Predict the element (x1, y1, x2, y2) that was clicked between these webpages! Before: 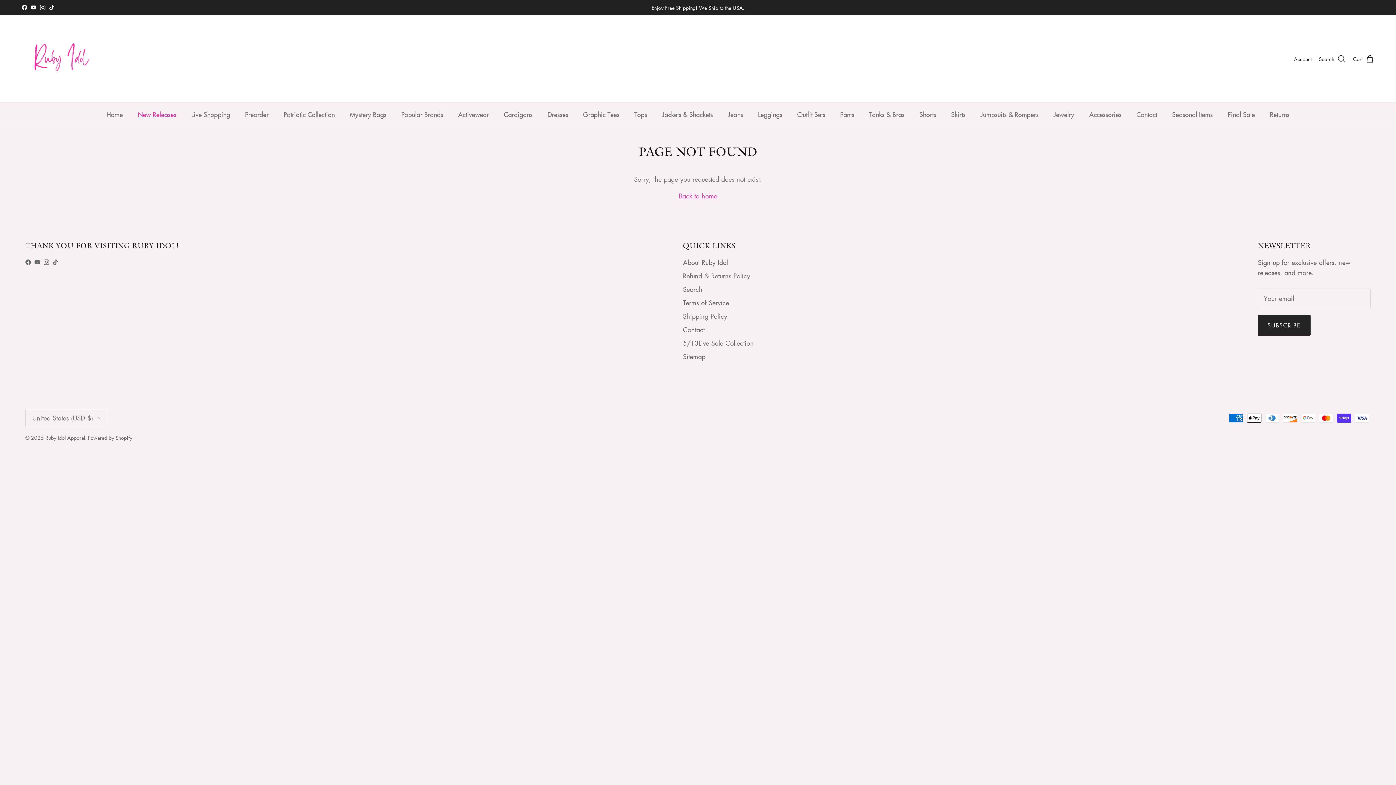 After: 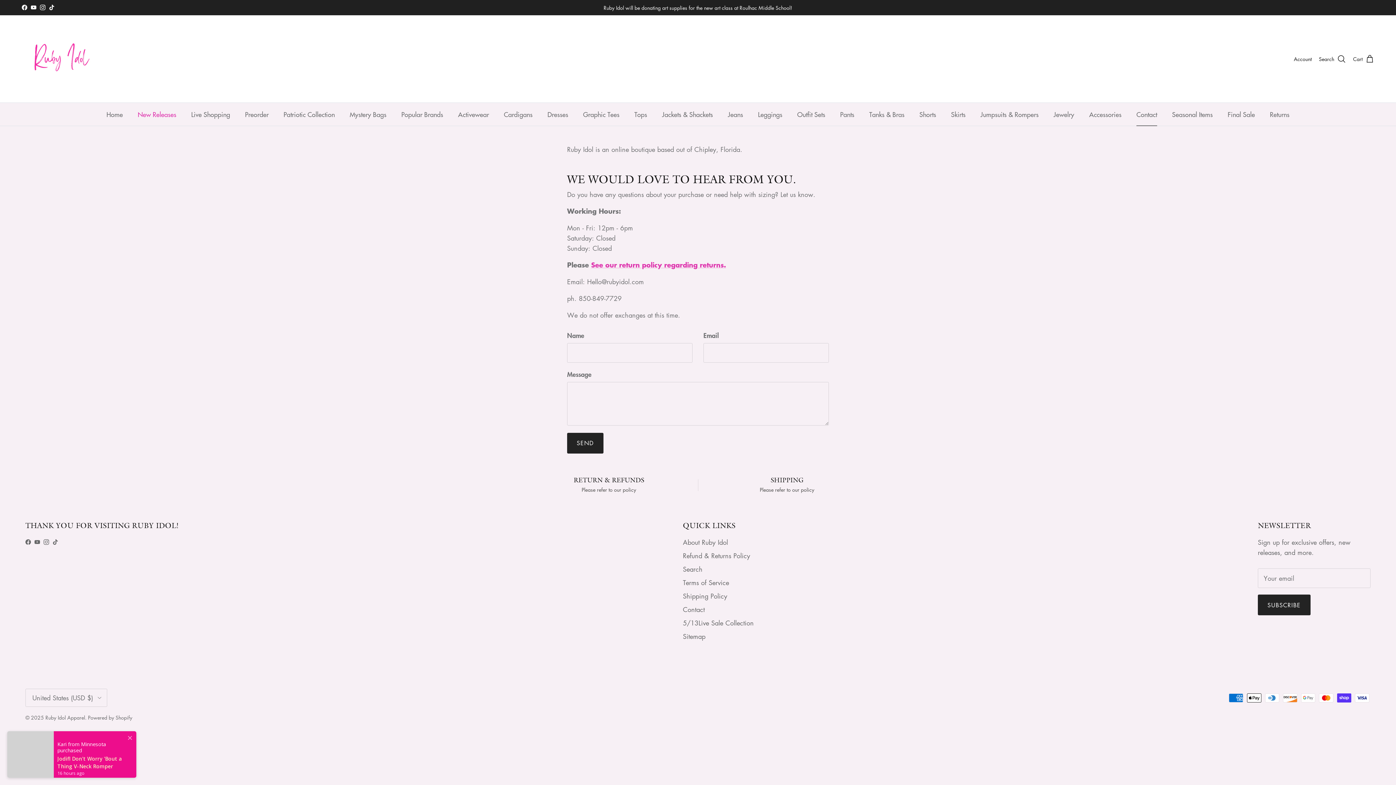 Action: label: Contact bbox: (1130, 102, 1164, 125)